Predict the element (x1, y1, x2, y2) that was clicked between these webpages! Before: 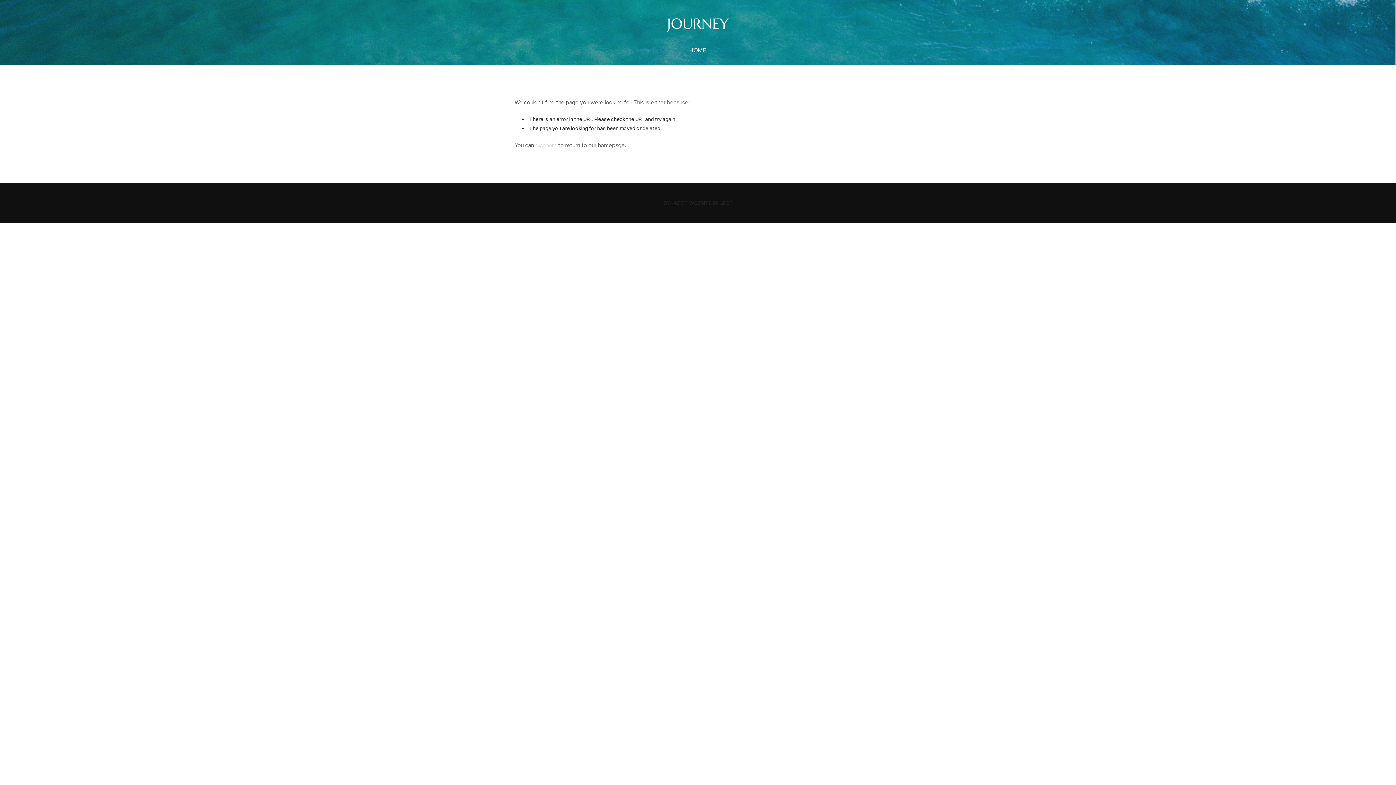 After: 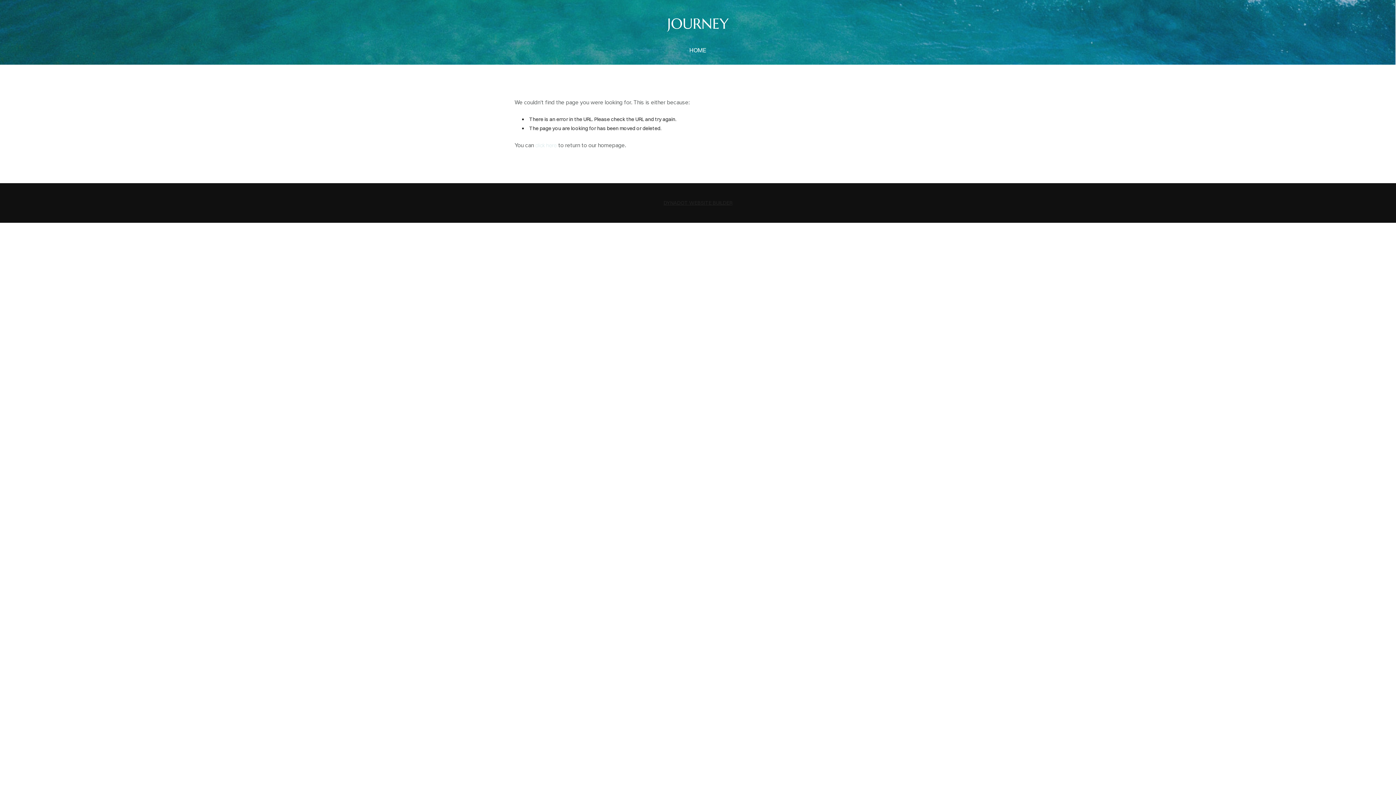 Action: bbox: (663, 199, 732, 206) label: DYNADOT WEBSITE BUILDER